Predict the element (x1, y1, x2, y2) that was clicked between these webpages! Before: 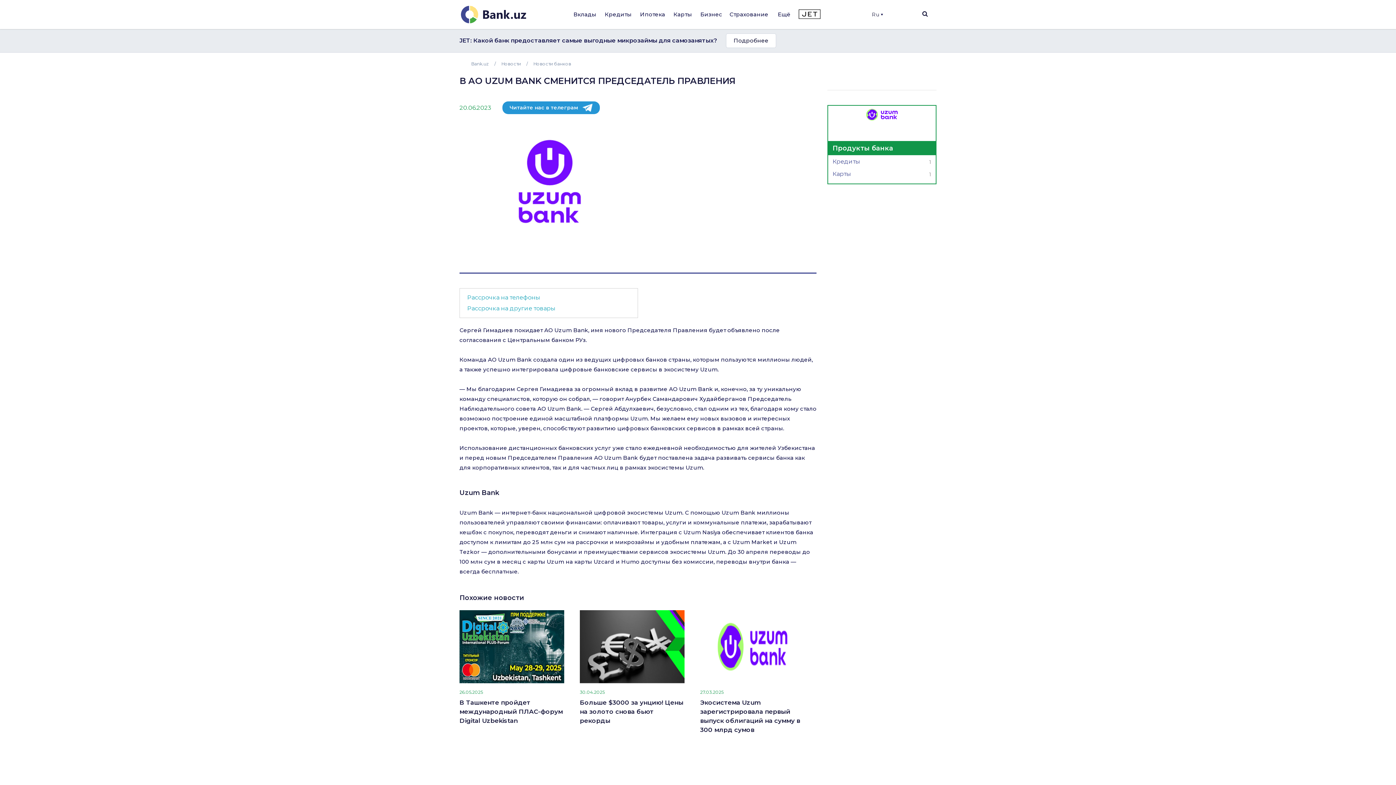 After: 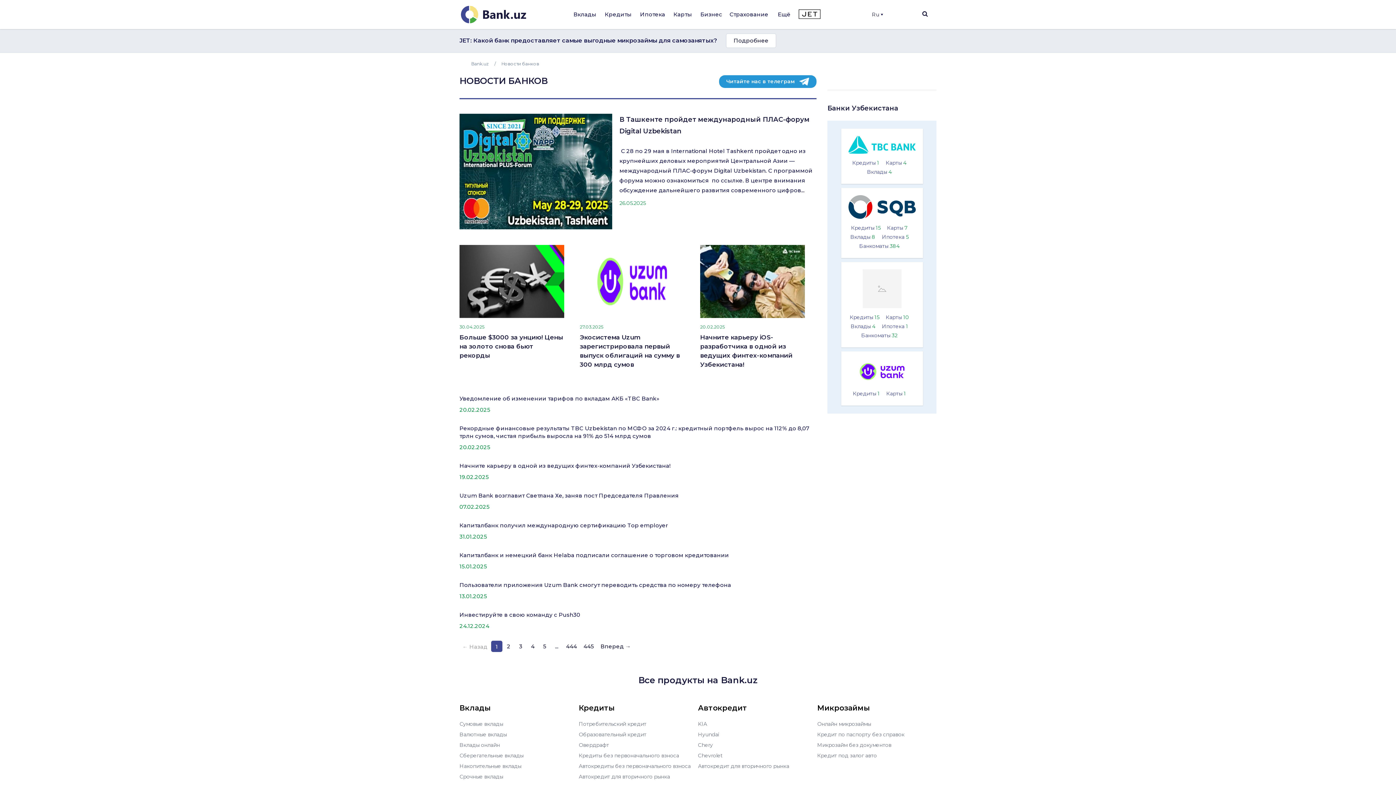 Action: label: Новости банков bbox: (533, 61, 571, 66)